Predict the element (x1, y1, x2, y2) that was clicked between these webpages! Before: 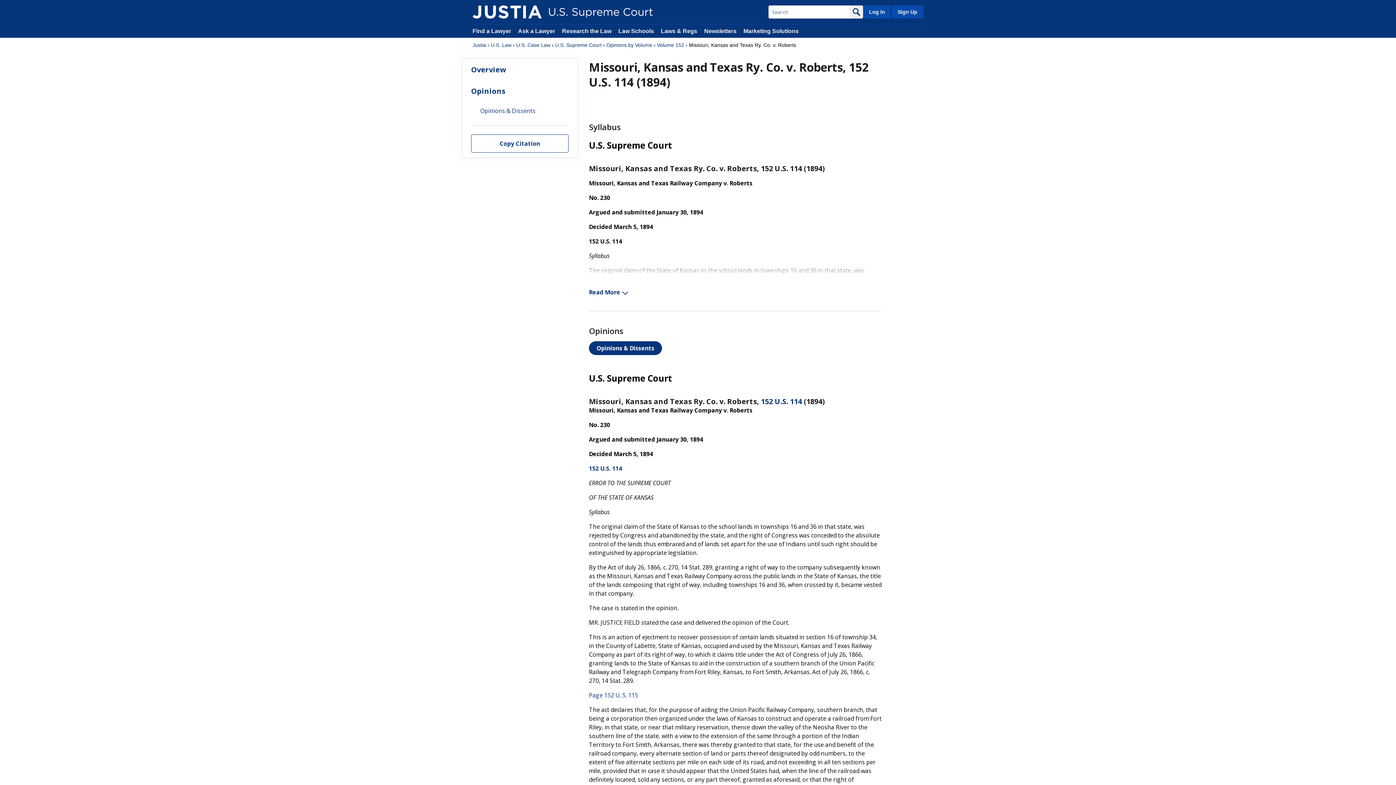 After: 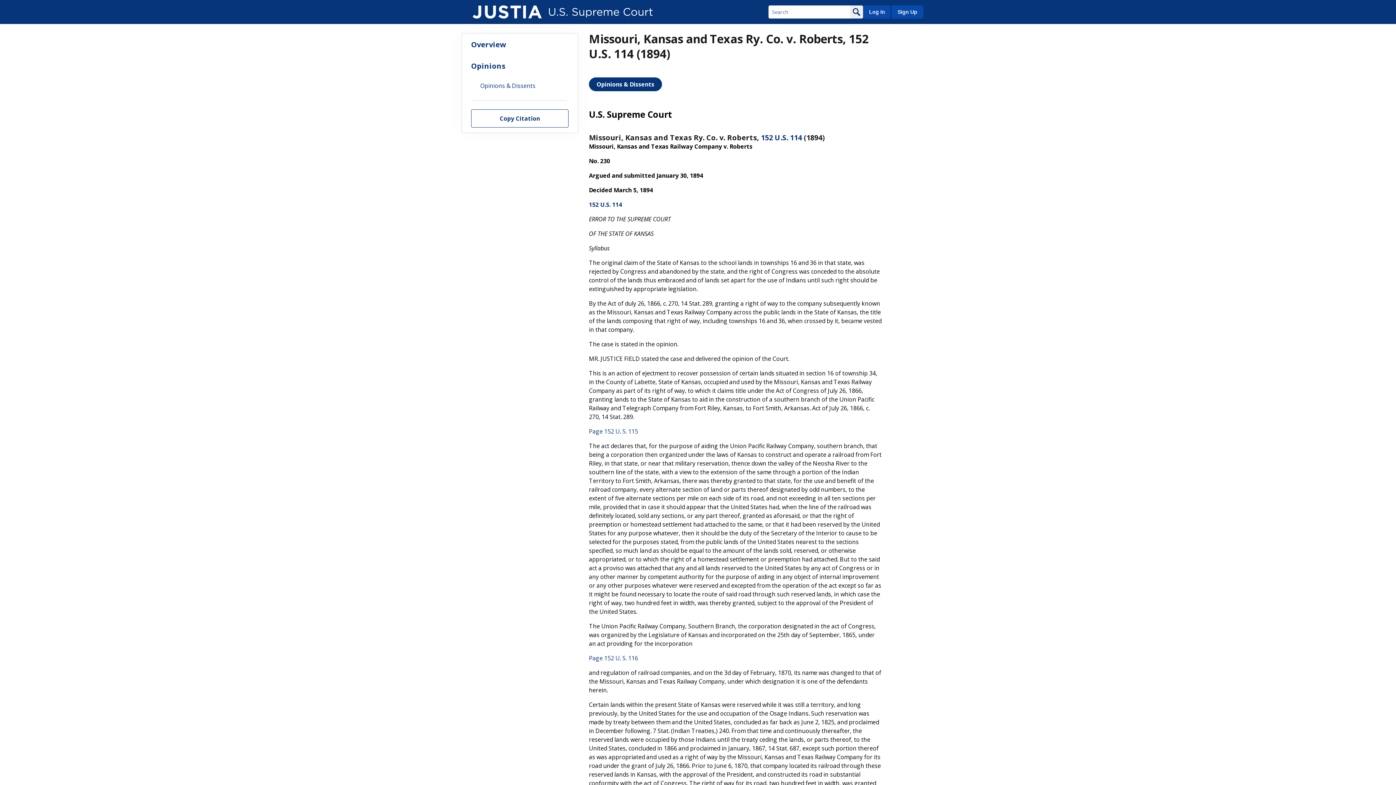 Action: bbox: (589, 341, 662, 355) label: Opinions & Dissents